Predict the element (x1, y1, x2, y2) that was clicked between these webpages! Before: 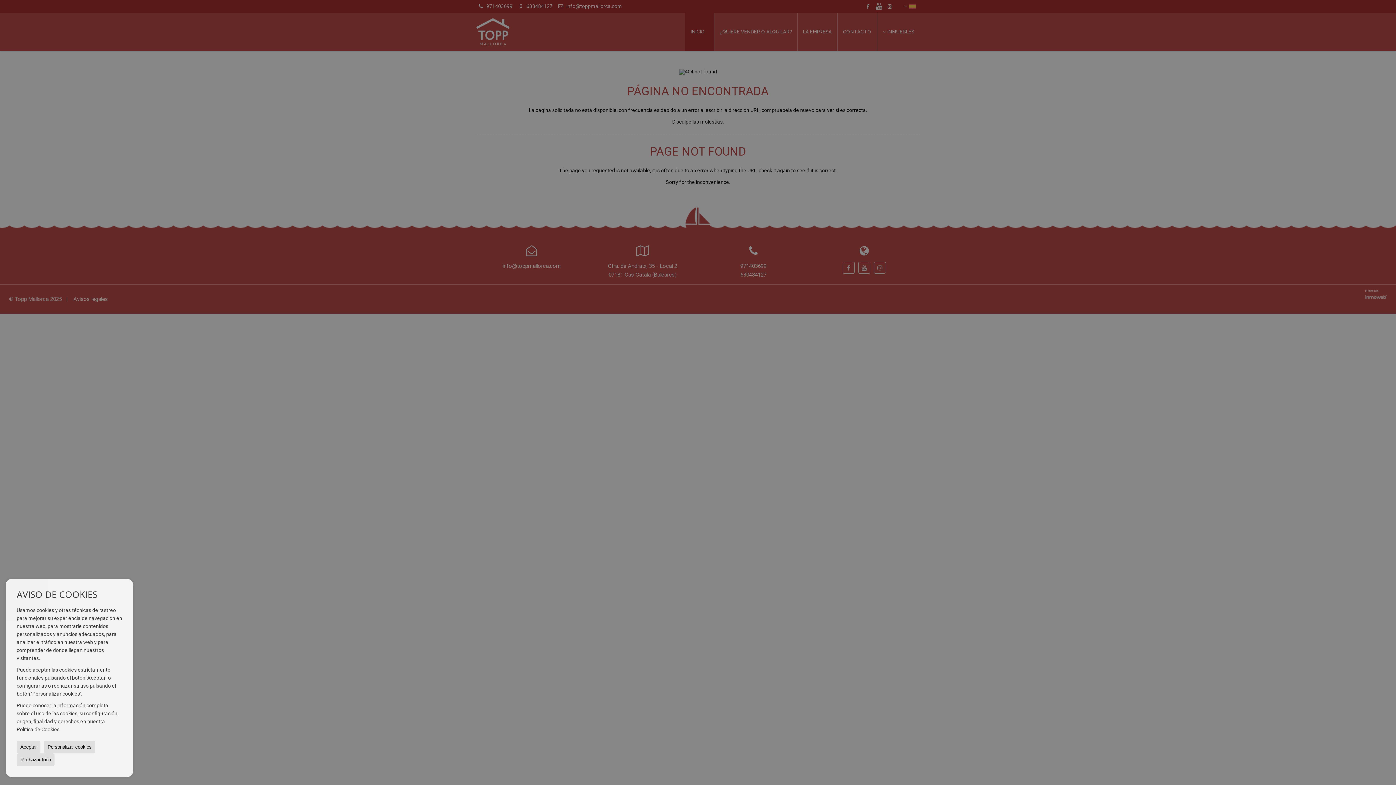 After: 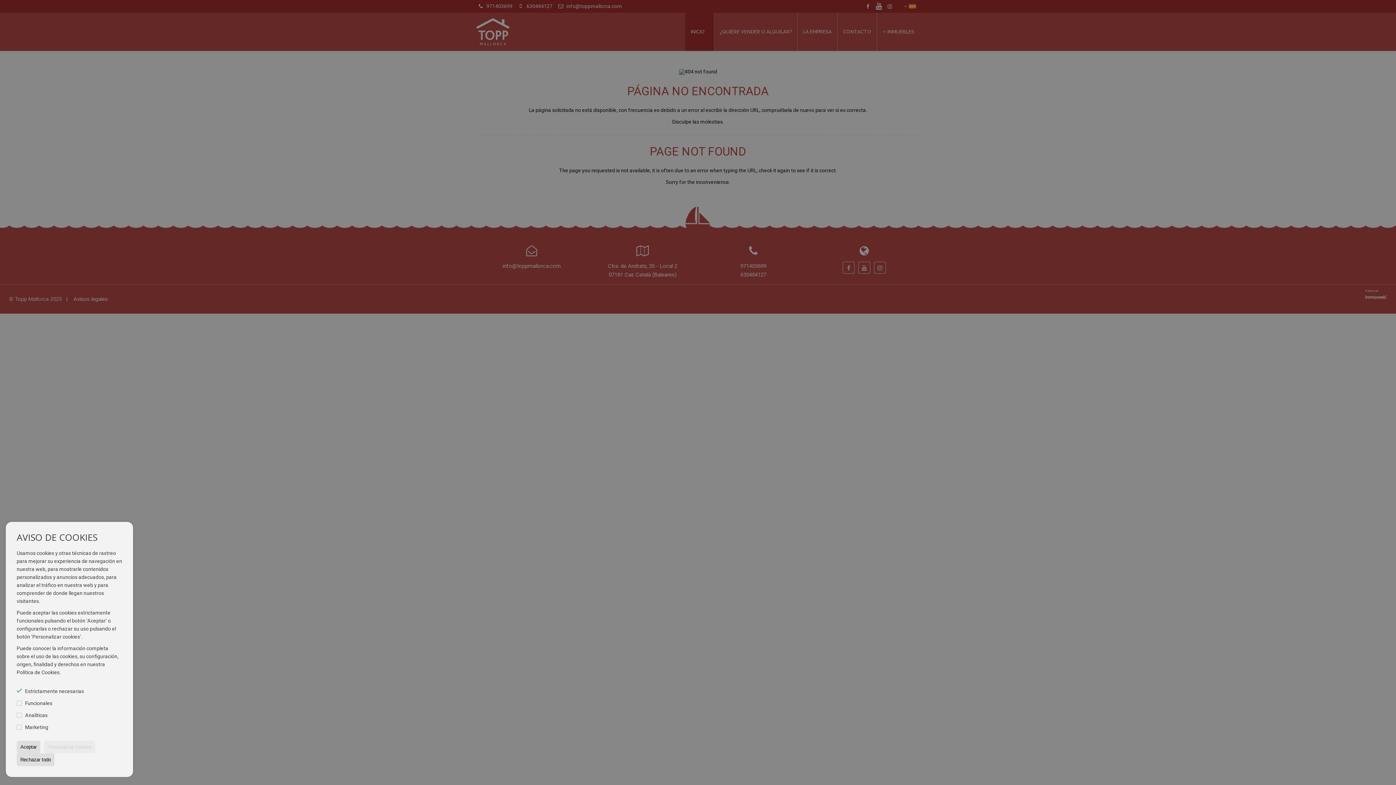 Action: label: Personalizar cookies bbox: (44, 741, 95, 753)